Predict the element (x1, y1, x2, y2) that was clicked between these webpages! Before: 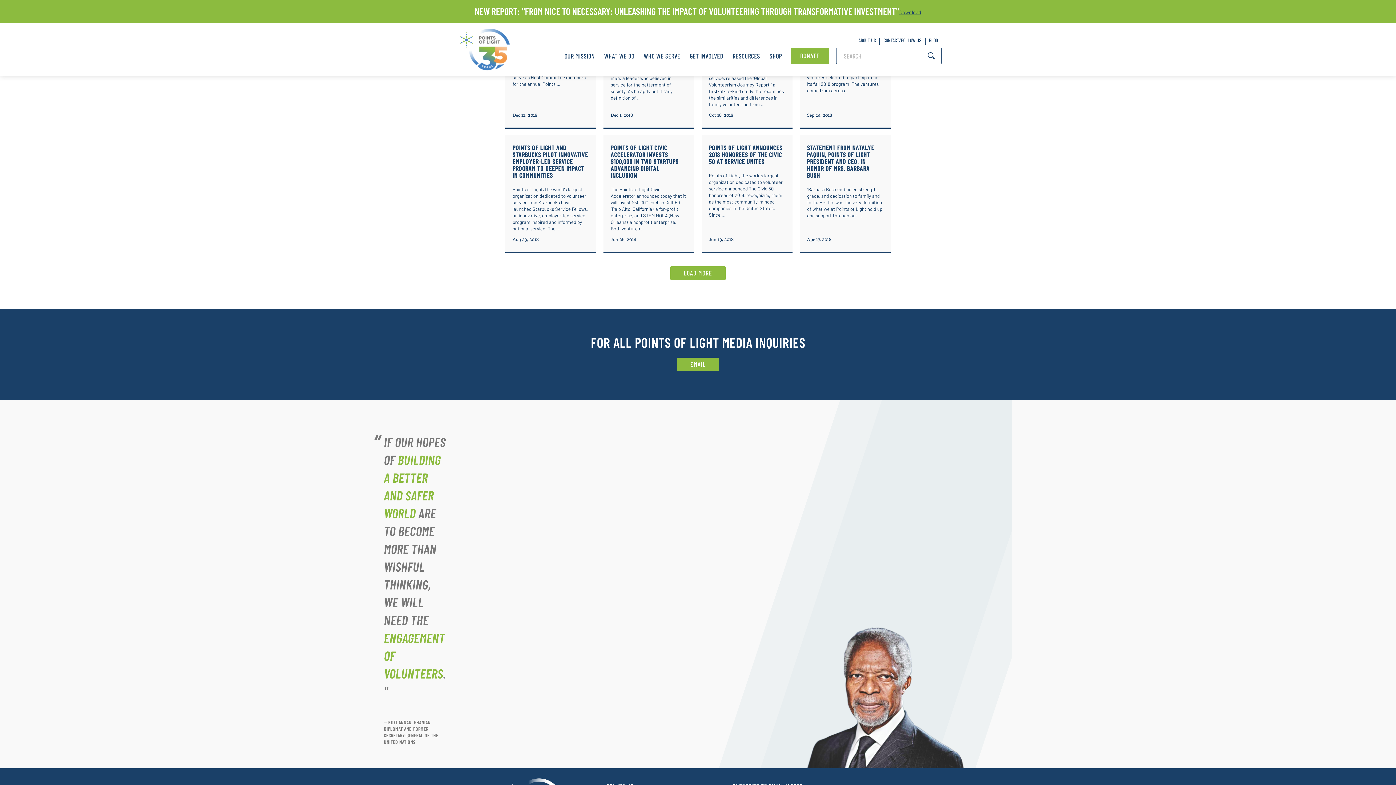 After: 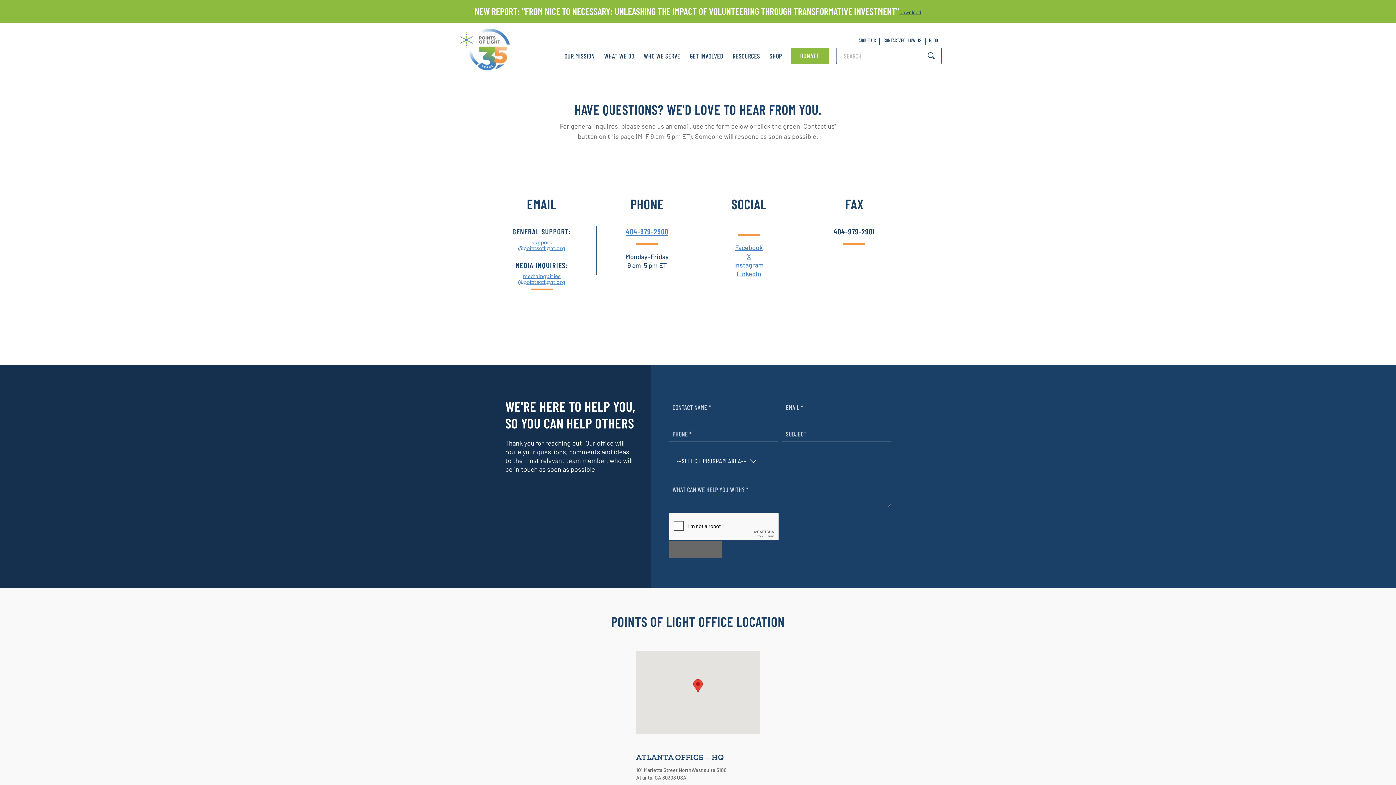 Action: label: CONTACT/FOLLOW US bbox: (880, 37, 925, 47)